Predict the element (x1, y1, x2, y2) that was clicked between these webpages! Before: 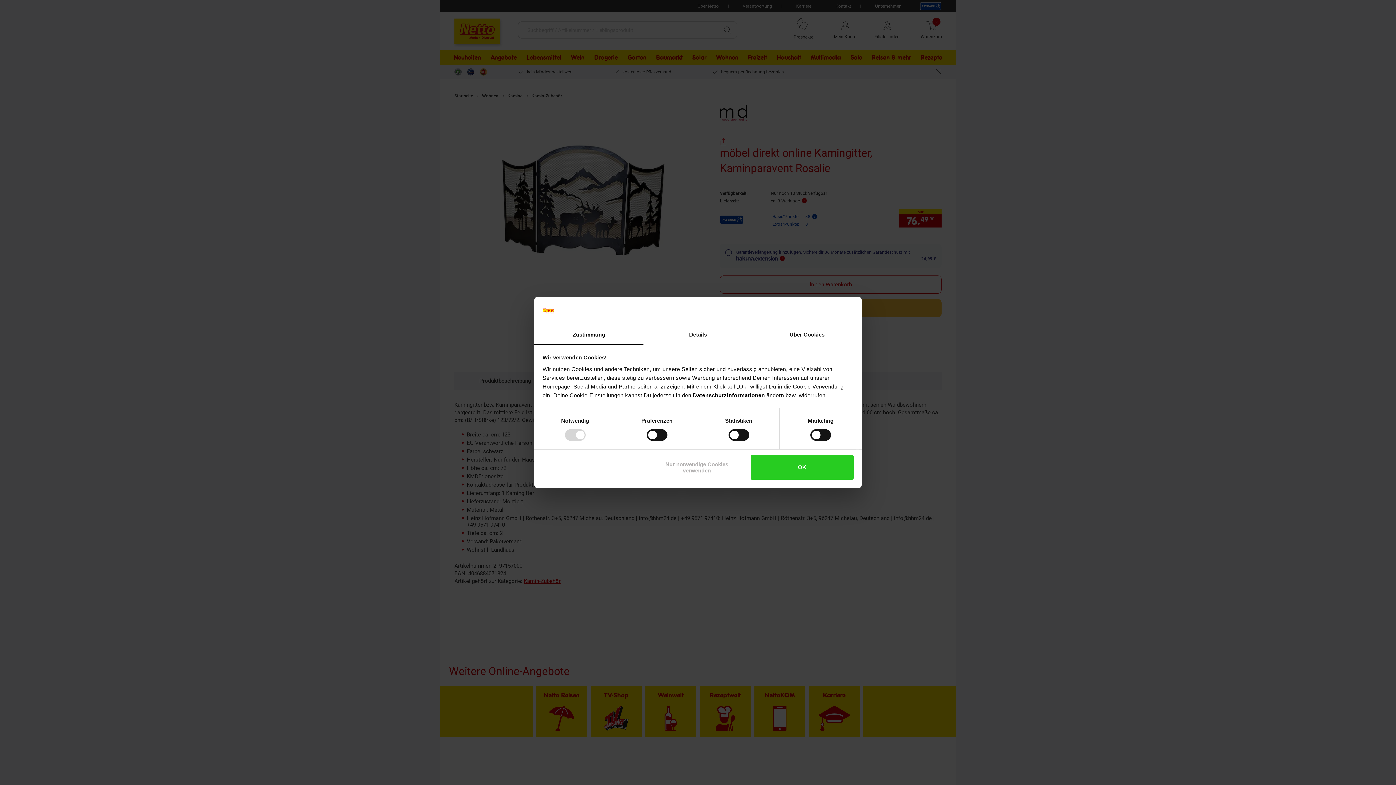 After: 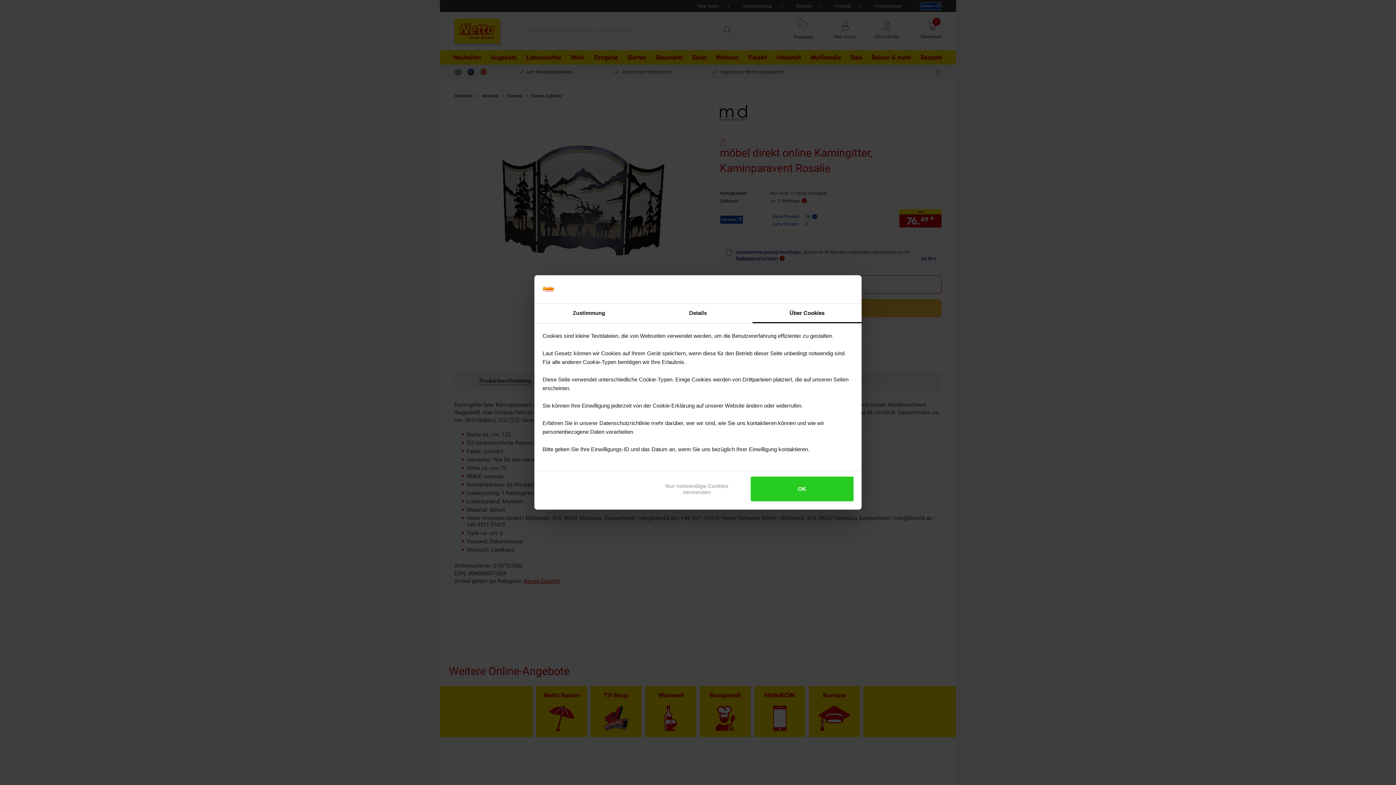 Action: bbox: (752, 325, 861, 345) label: Über Cookies